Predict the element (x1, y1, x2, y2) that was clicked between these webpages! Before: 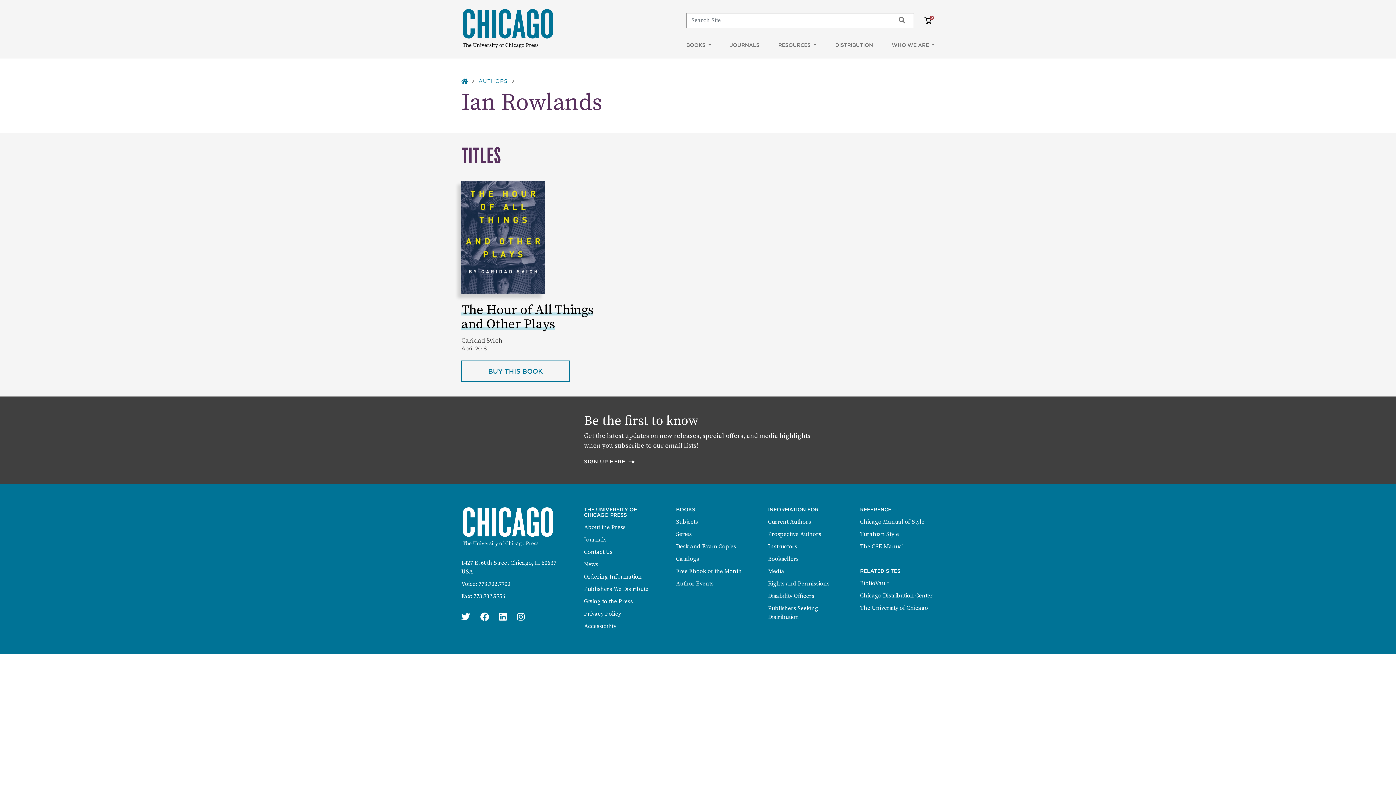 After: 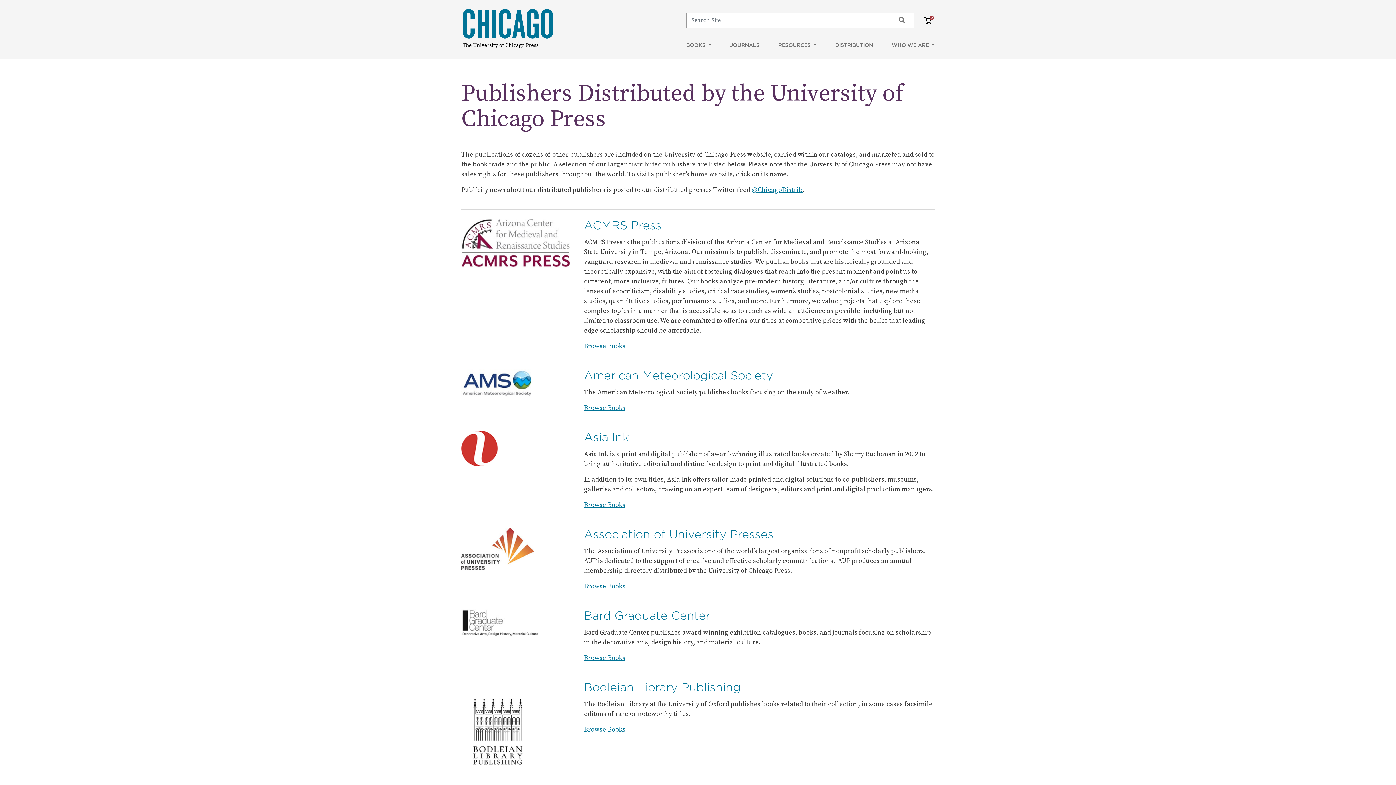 Action: label: Publishers We Distribute bbox: (584, 585, 648, 593)